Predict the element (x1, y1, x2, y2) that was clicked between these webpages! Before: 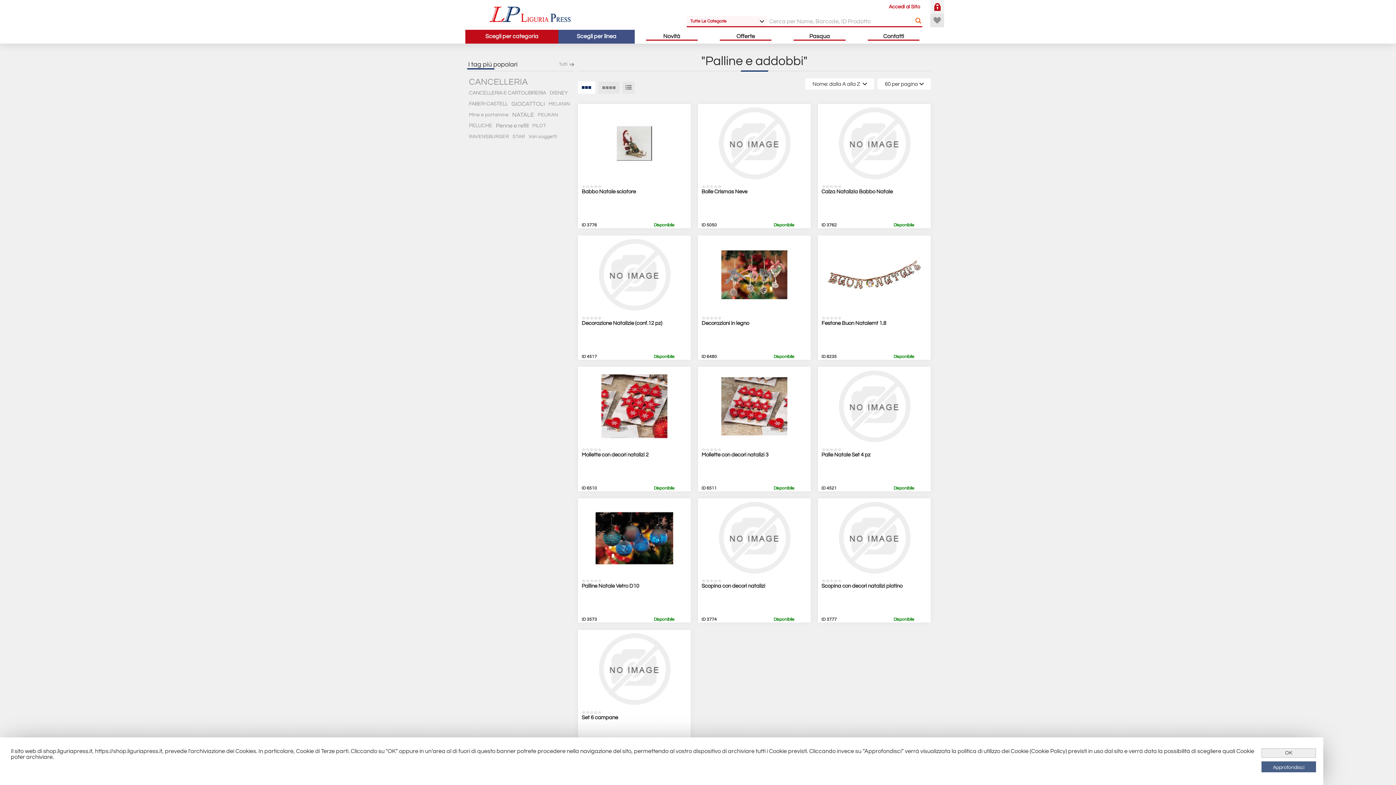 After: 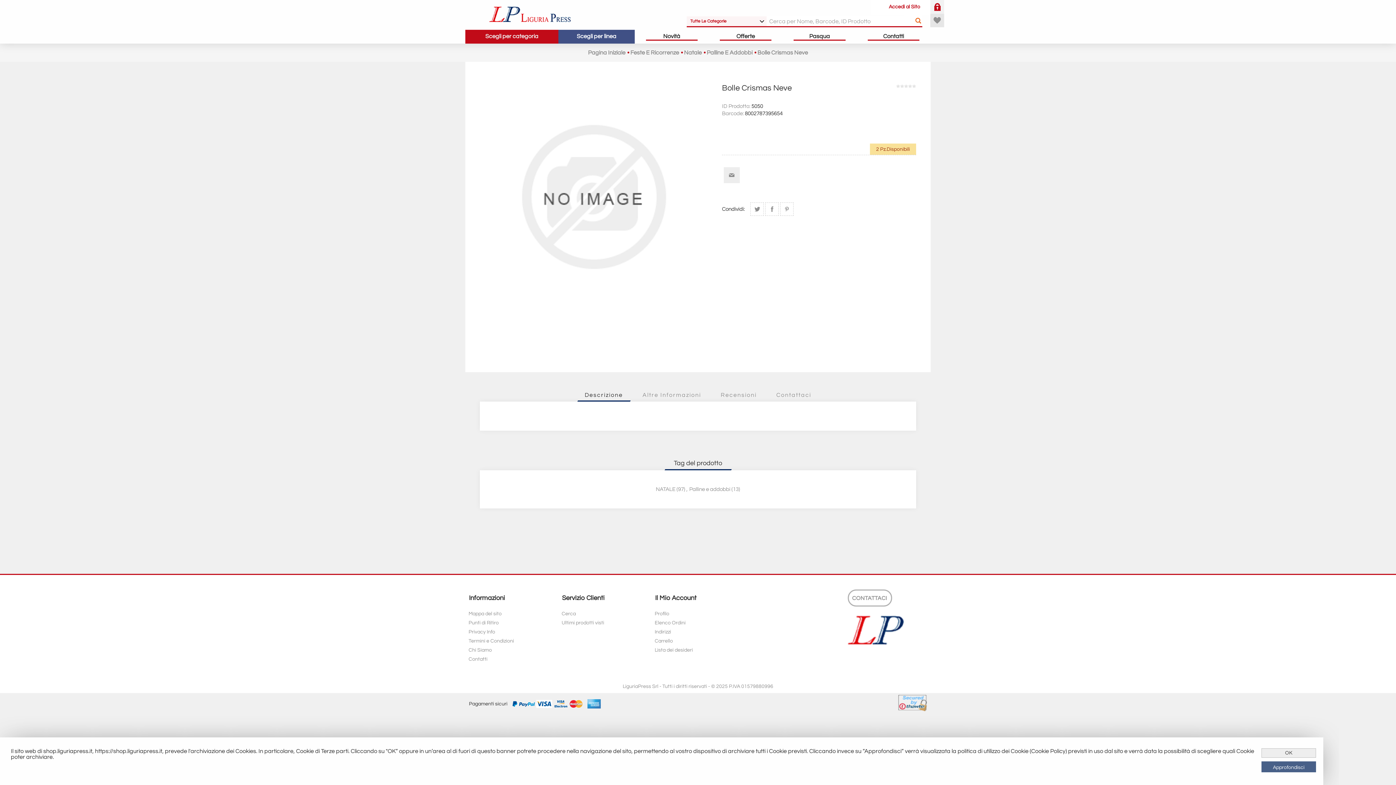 Action: label: Bolle Crismas Neve bbox: (701, 189, 747, 194)